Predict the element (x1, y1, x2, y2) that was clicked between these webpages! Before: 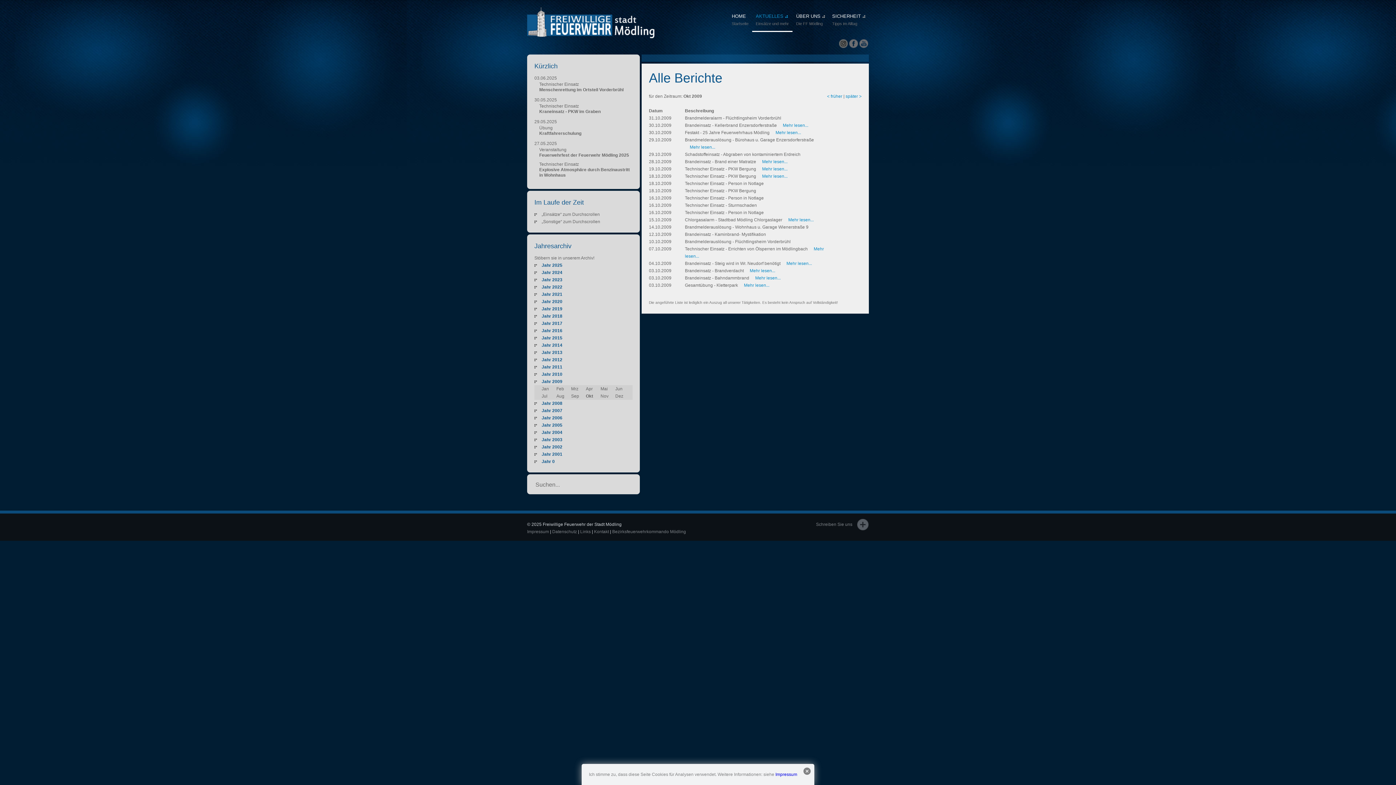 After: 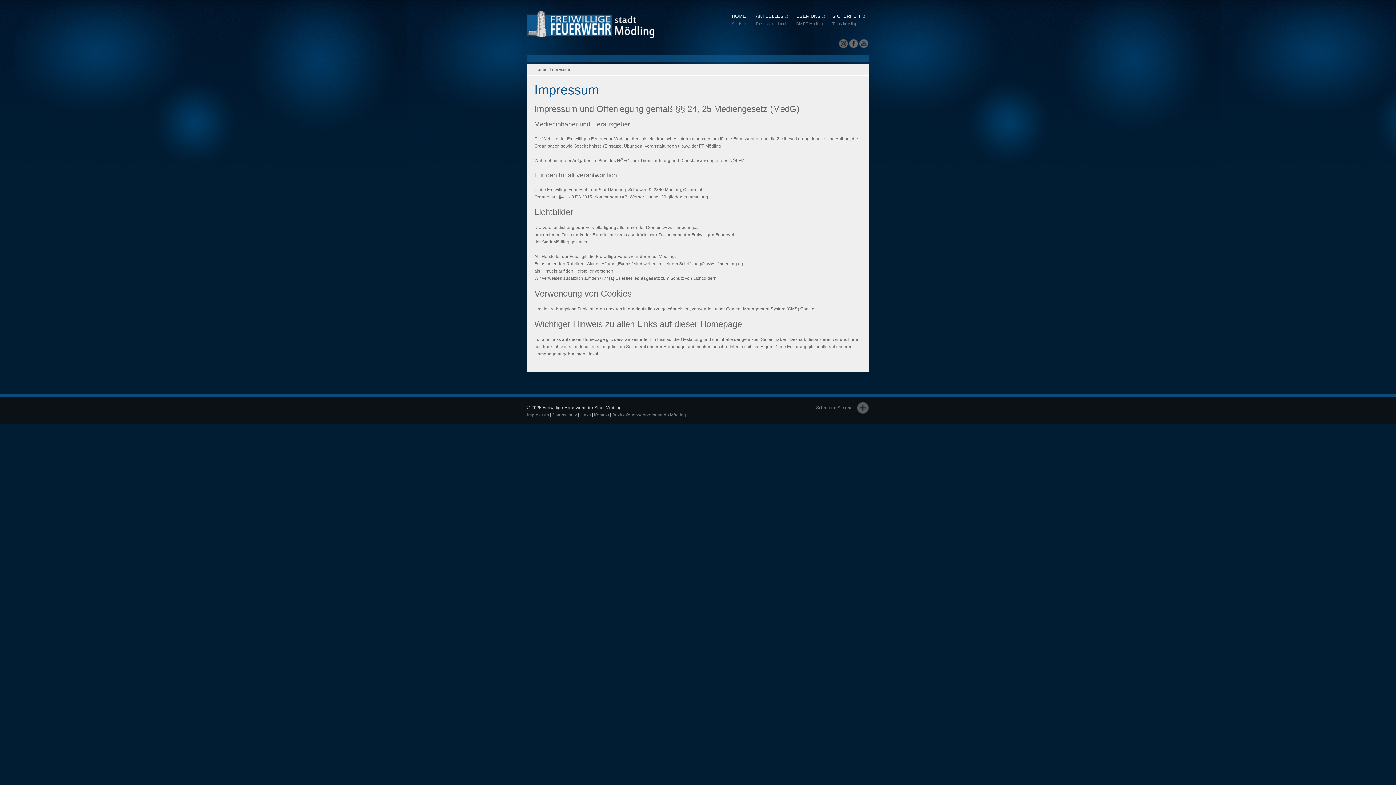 Action: label: Impressum bbox: (527, 529, 549, 534)